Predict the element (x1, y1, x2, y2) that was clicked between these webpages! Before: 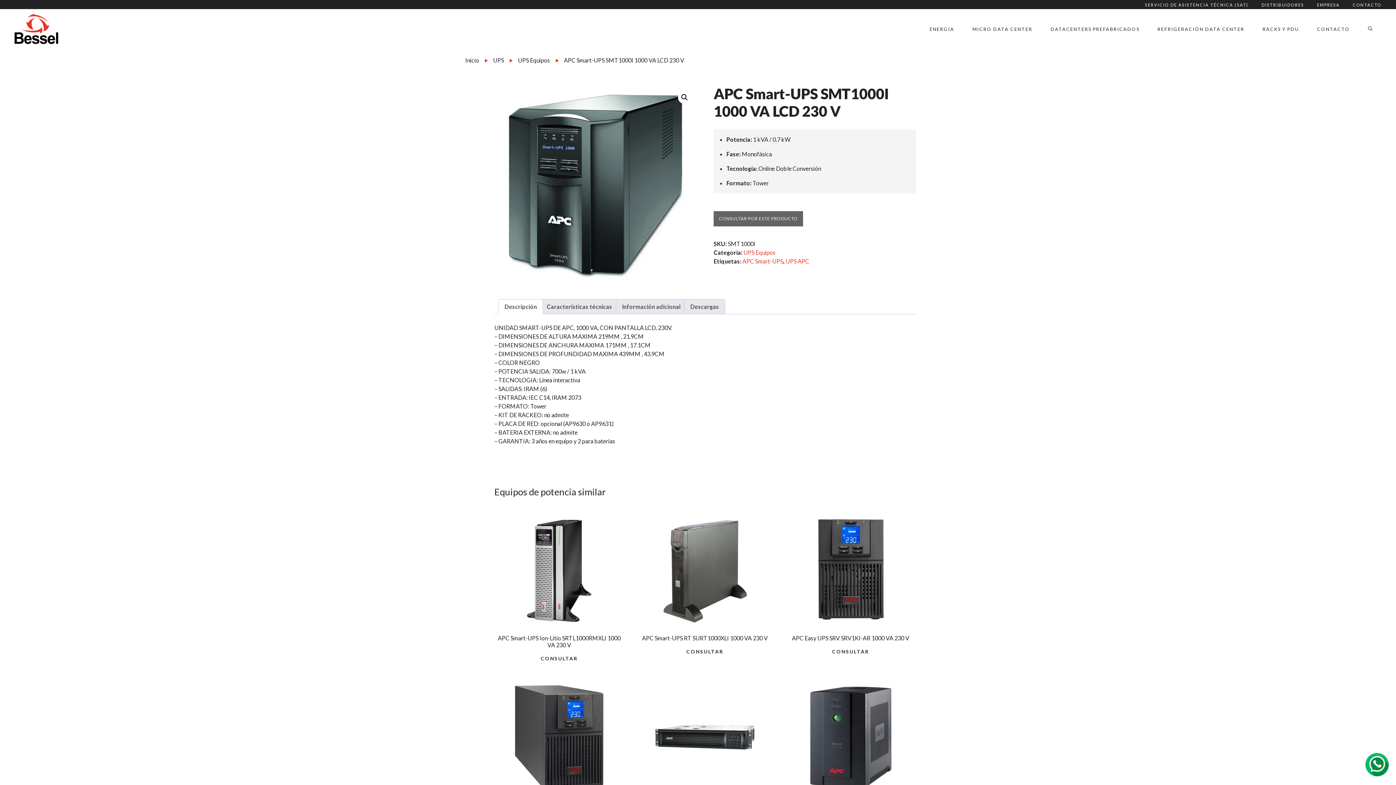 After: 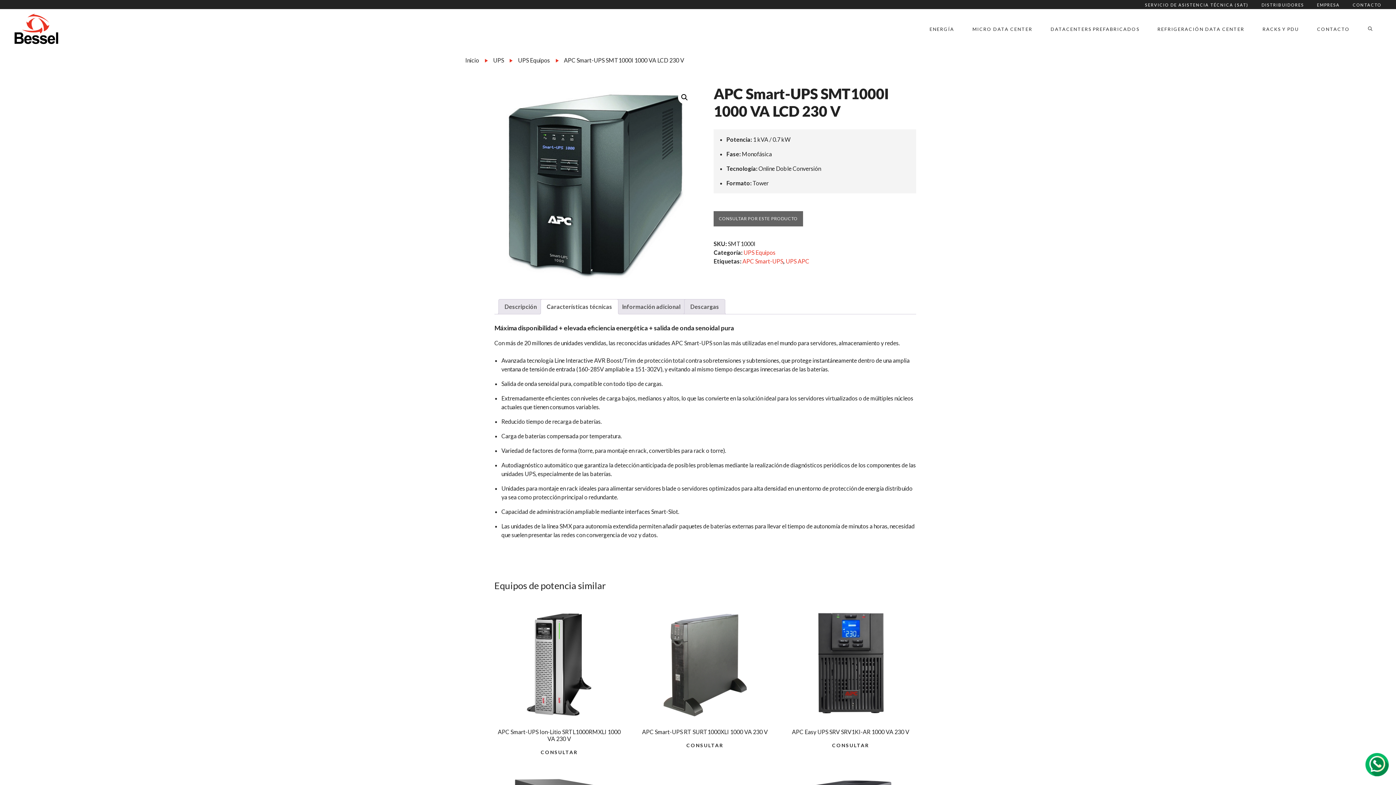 Action: bbox: (546, 299, 612, 314) label: Características técnicas